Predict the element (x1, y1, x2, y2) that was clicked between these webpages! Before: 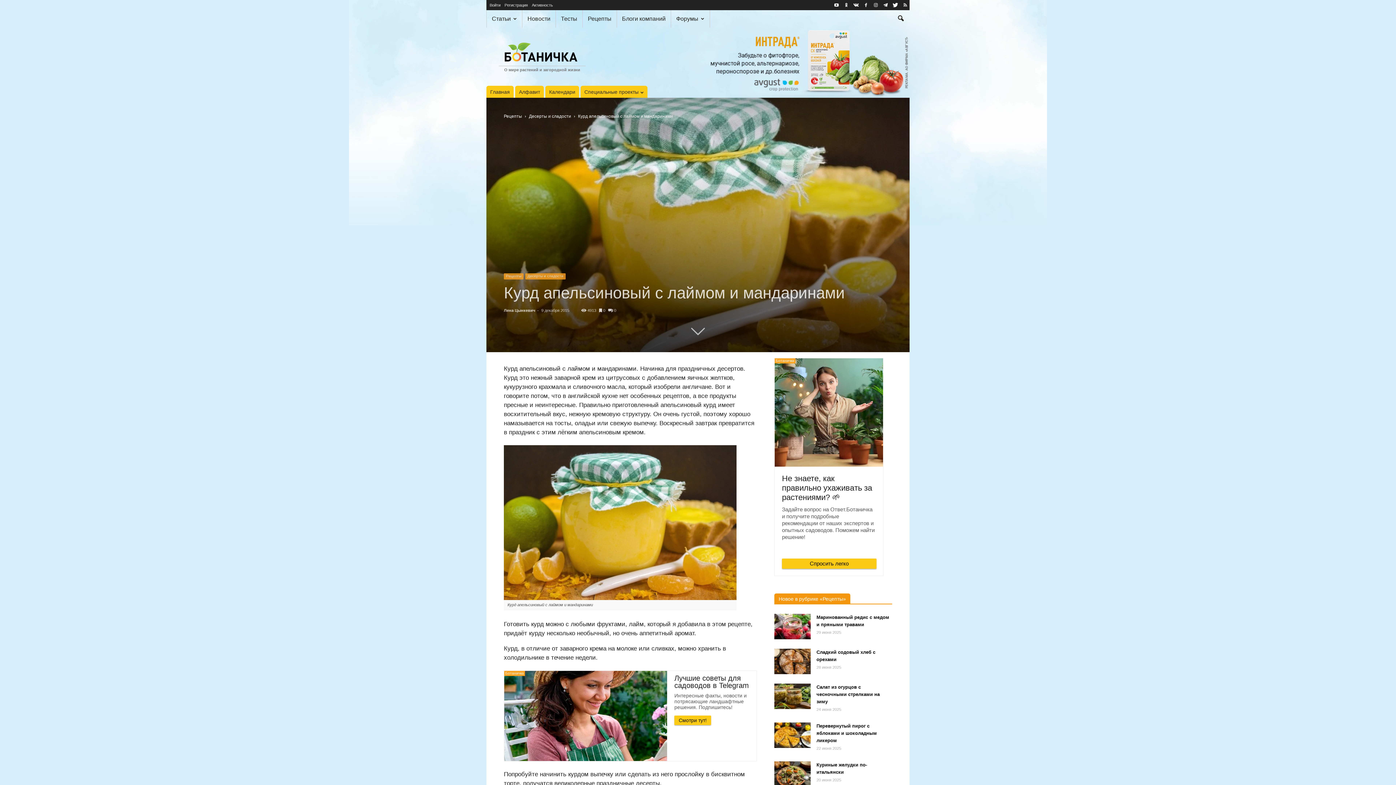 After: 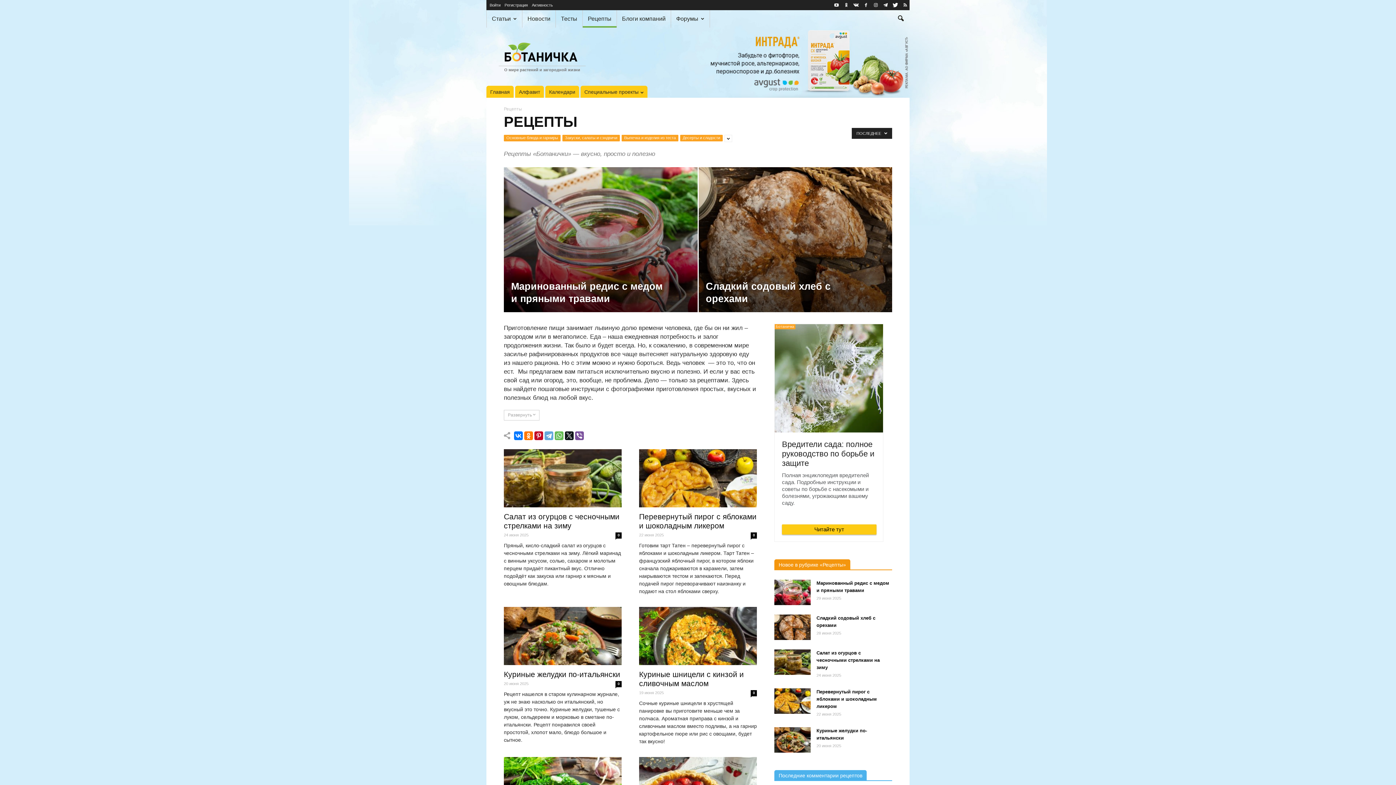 Action: label: Новое в рубрике «Рецепты» bbox: (774, 593, 850, 604)